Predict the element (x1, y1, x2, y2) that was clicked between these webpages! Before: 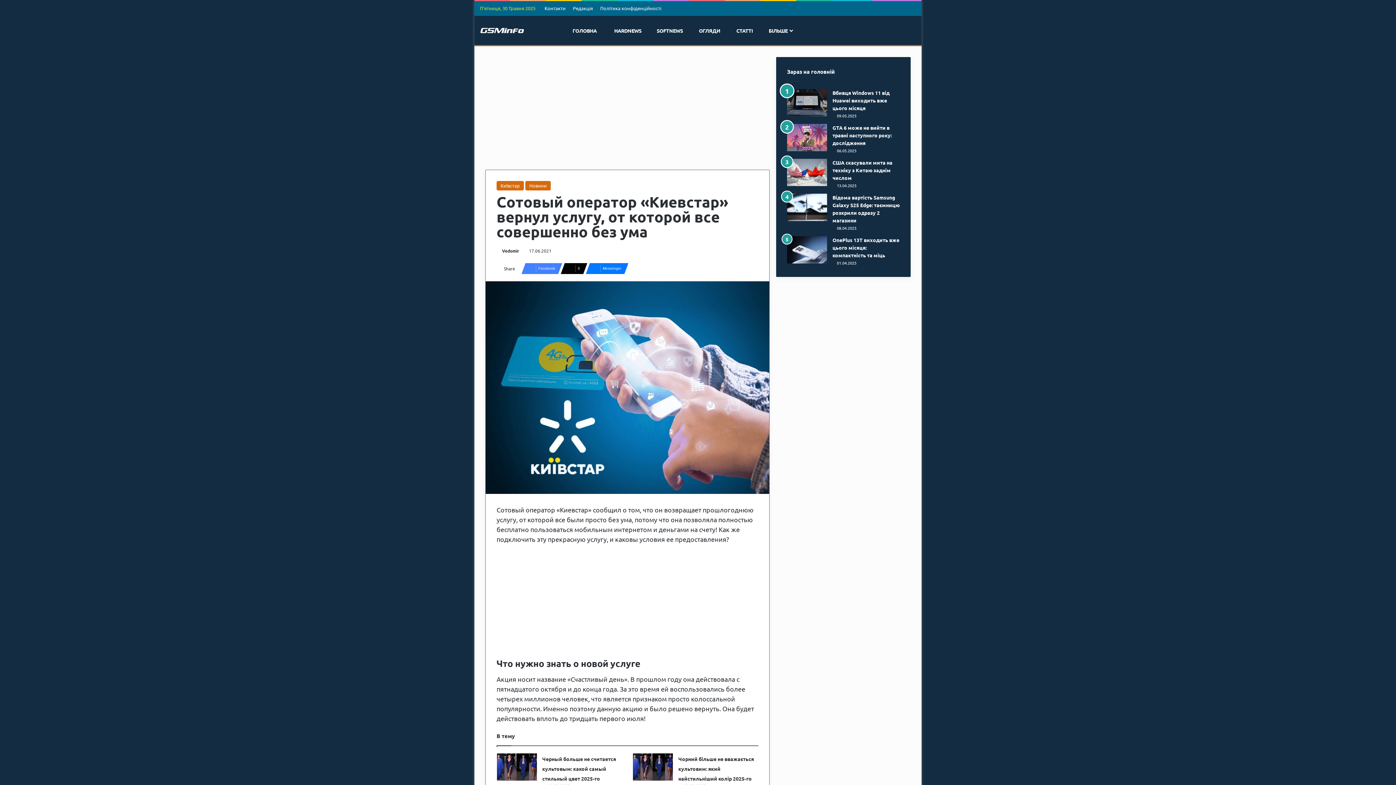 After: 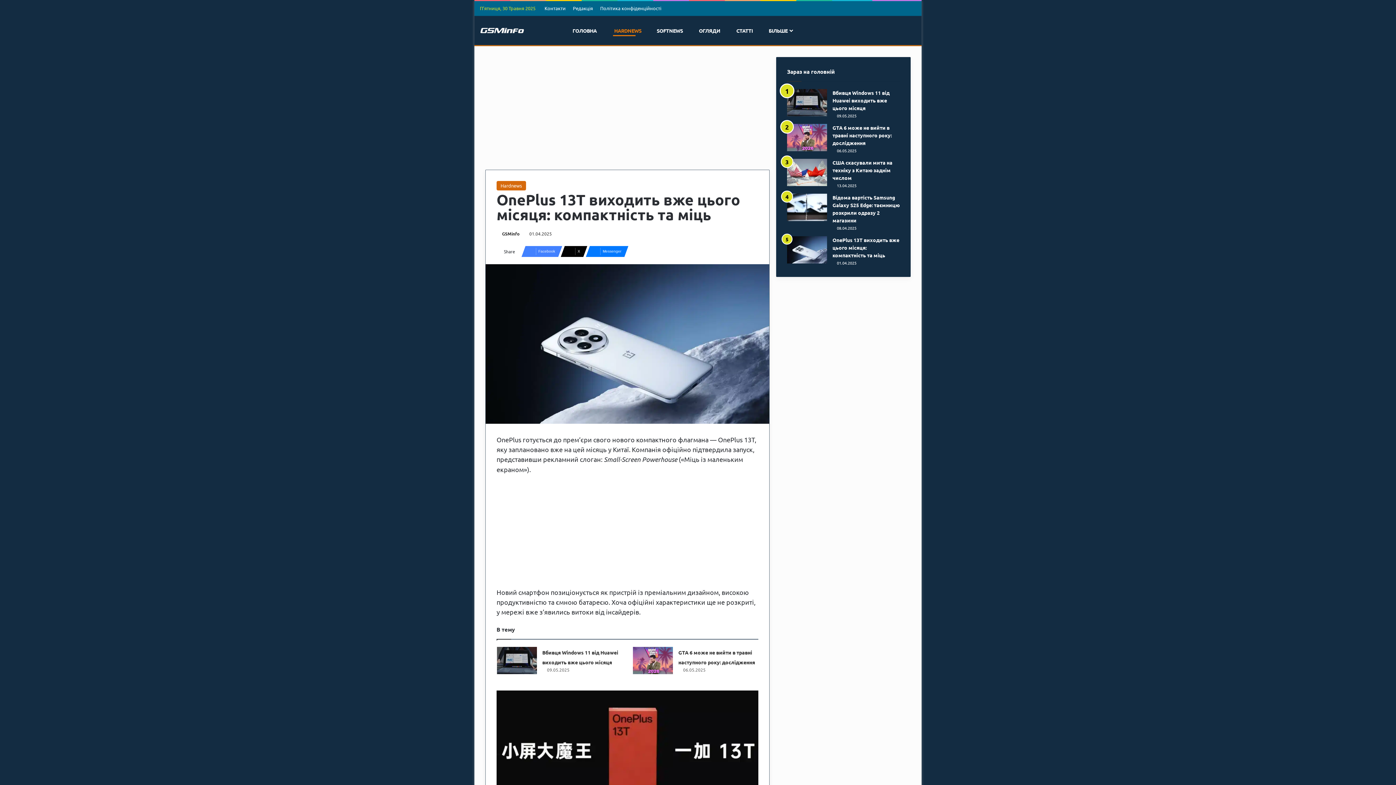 Action: label: OnePlus 13T виходить вже цього місяця: компактність та міць bbox: (832, 236, 899, 258)